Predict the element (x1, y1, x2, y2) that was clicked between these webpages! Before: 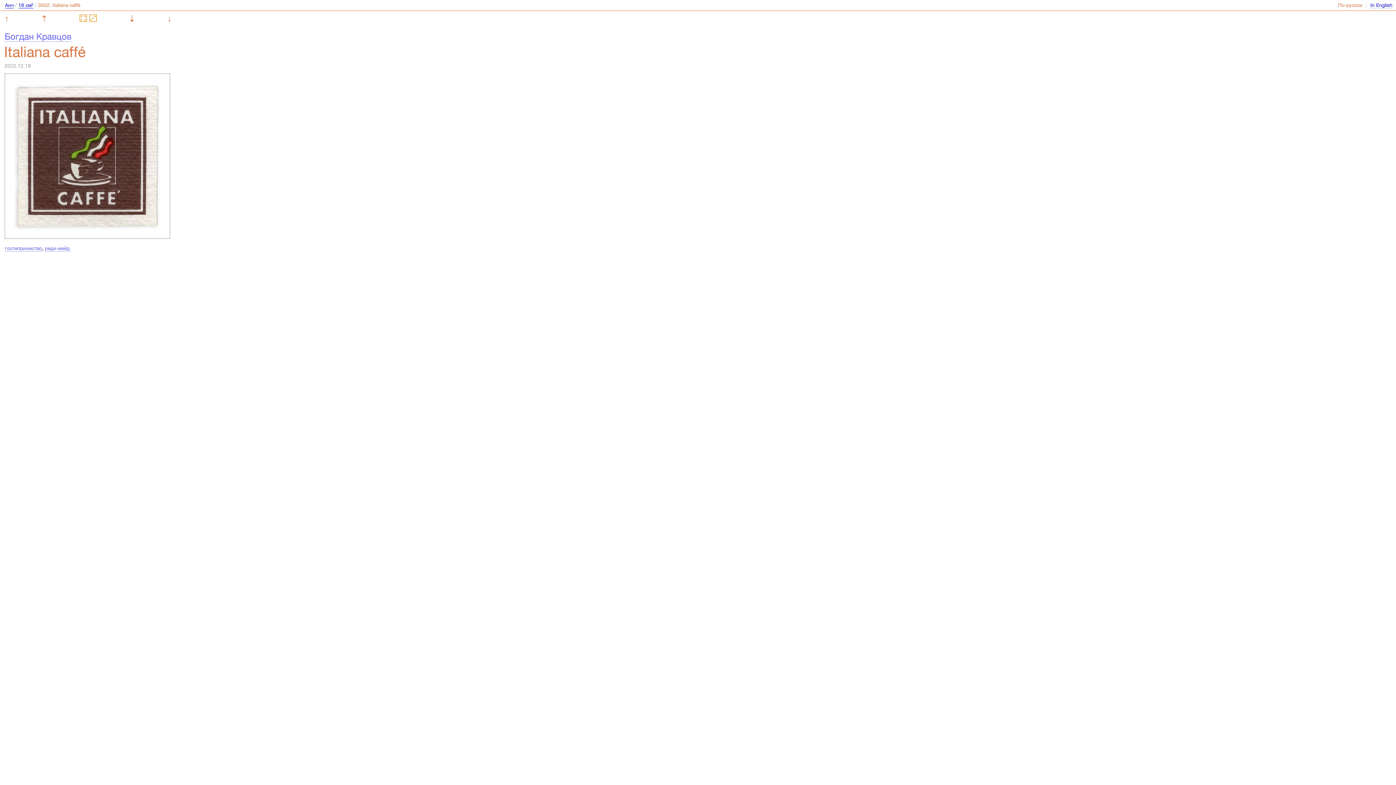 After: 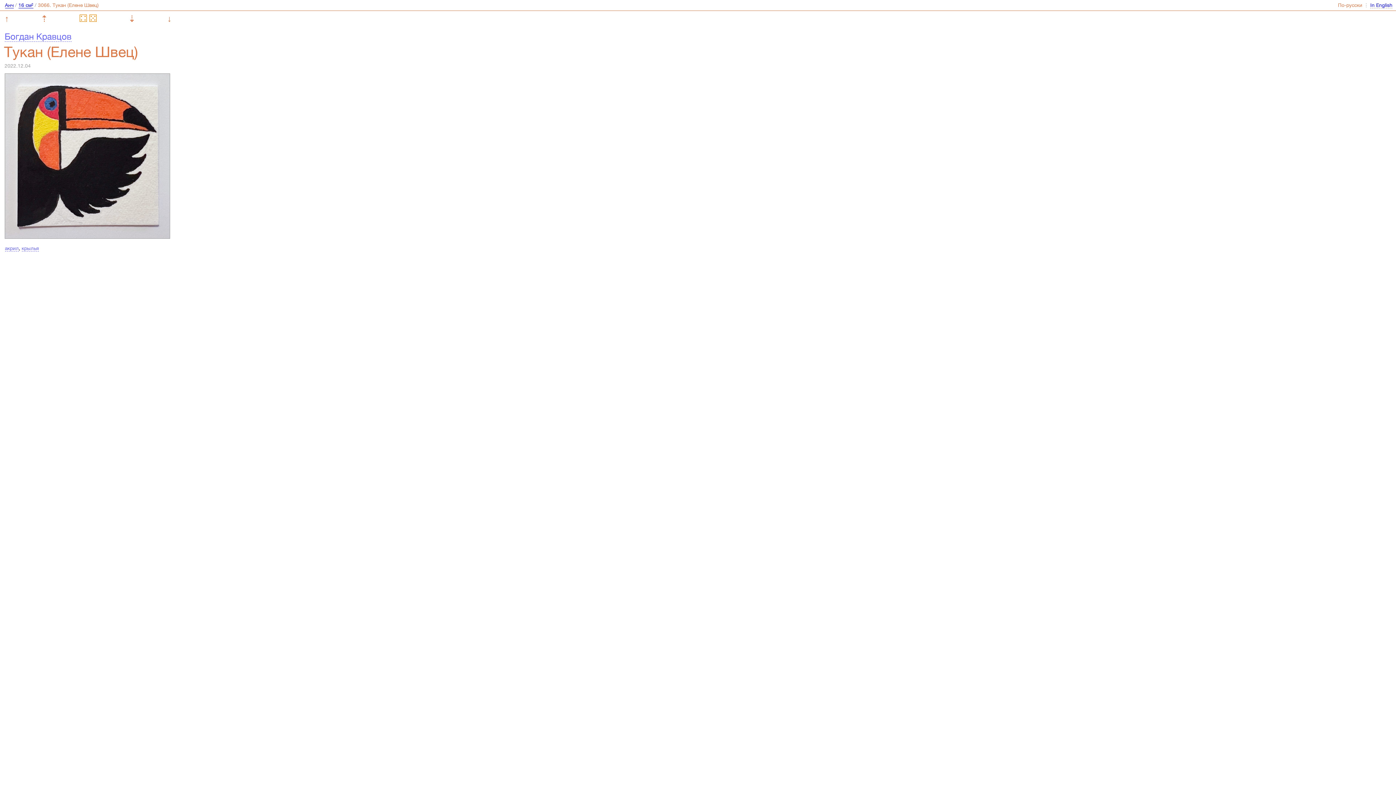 Action: label: ⇡ bbox: (40, 13, 47, 23)